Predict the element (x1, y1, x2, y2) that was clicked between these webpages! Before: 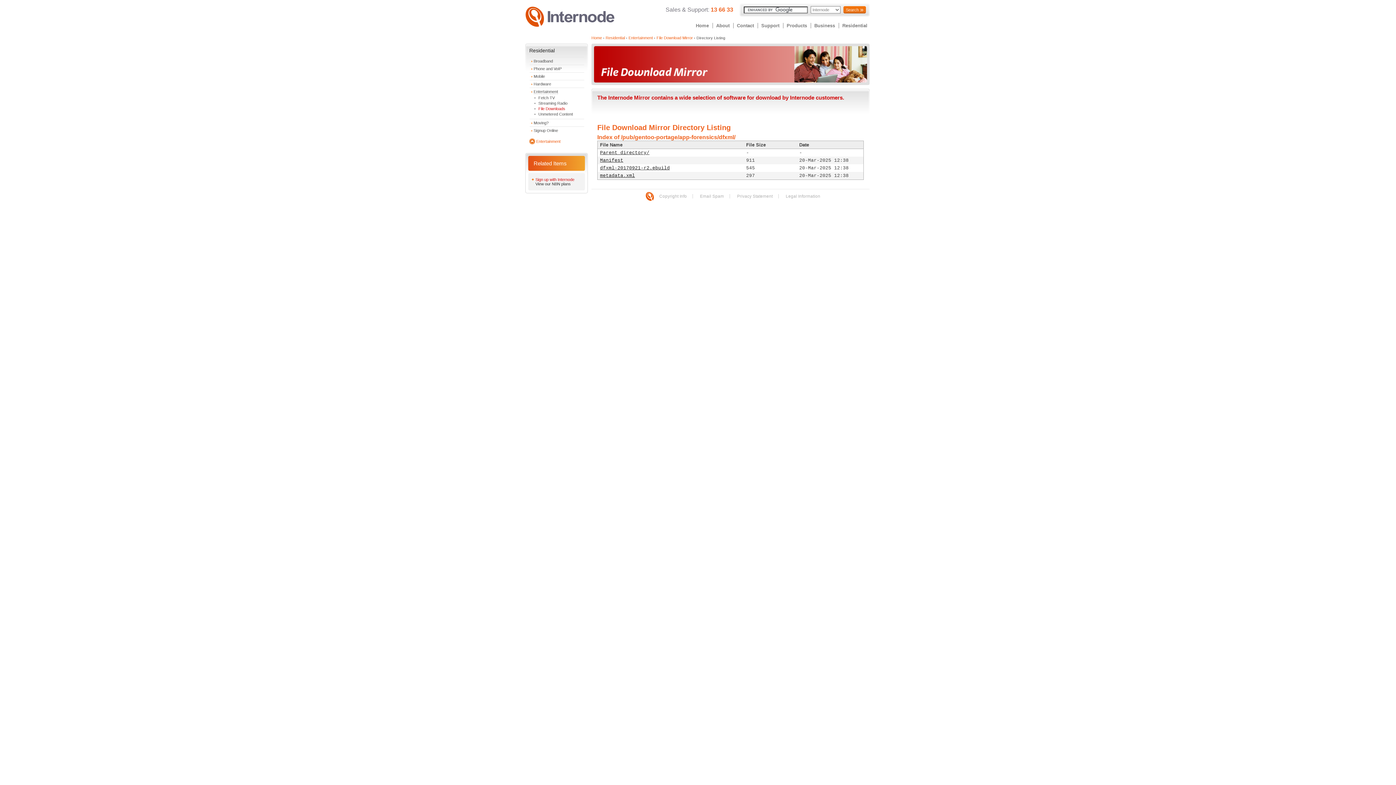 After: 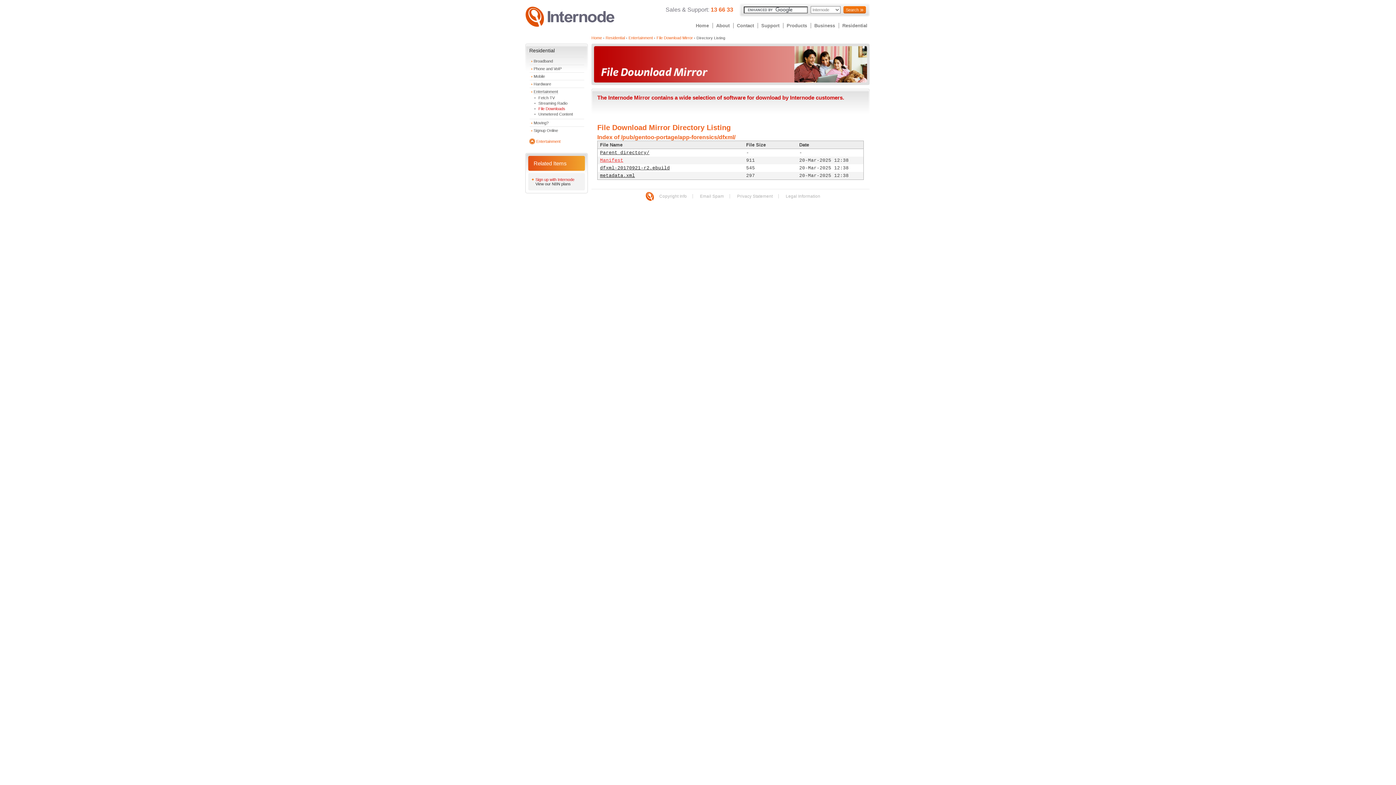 Action: bbox: (600, 157, 623, 163) label: Manifest